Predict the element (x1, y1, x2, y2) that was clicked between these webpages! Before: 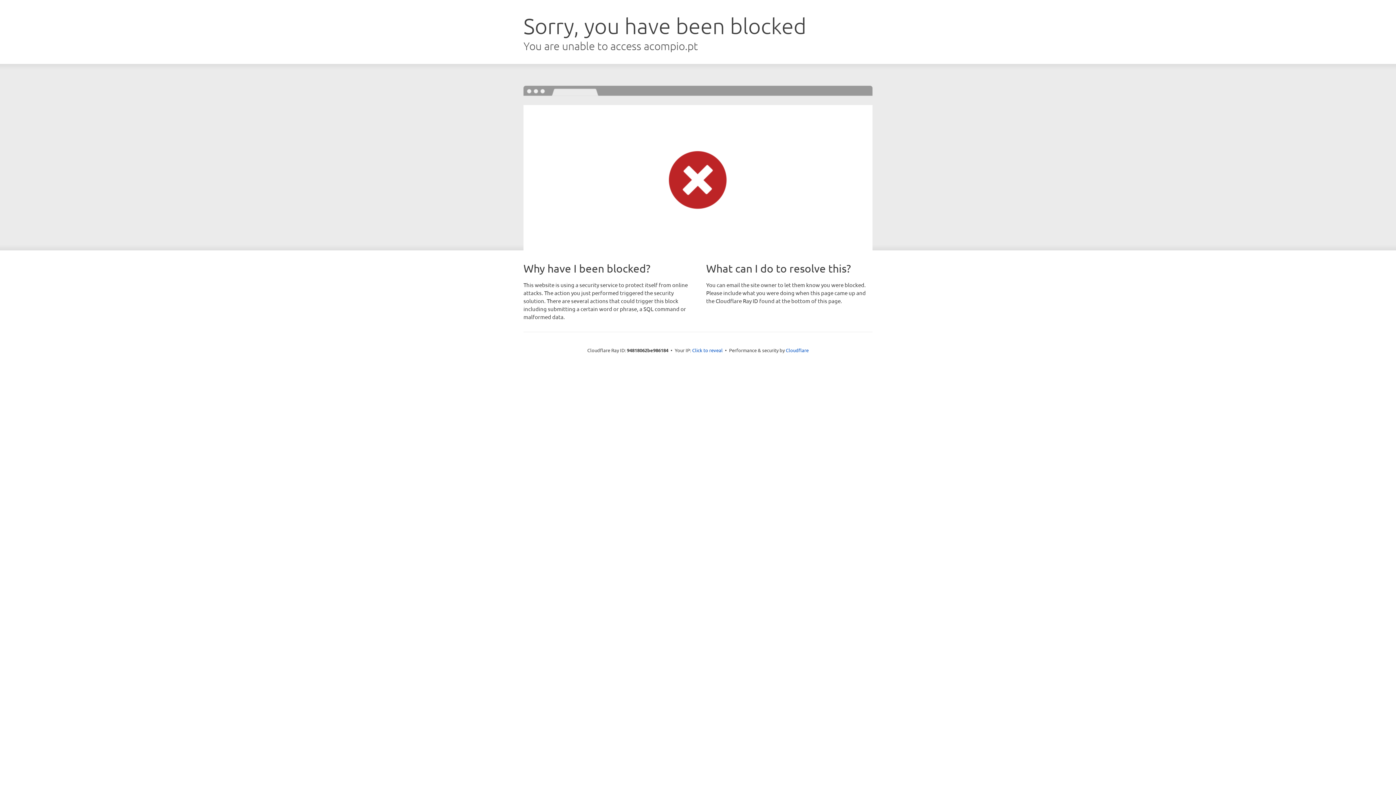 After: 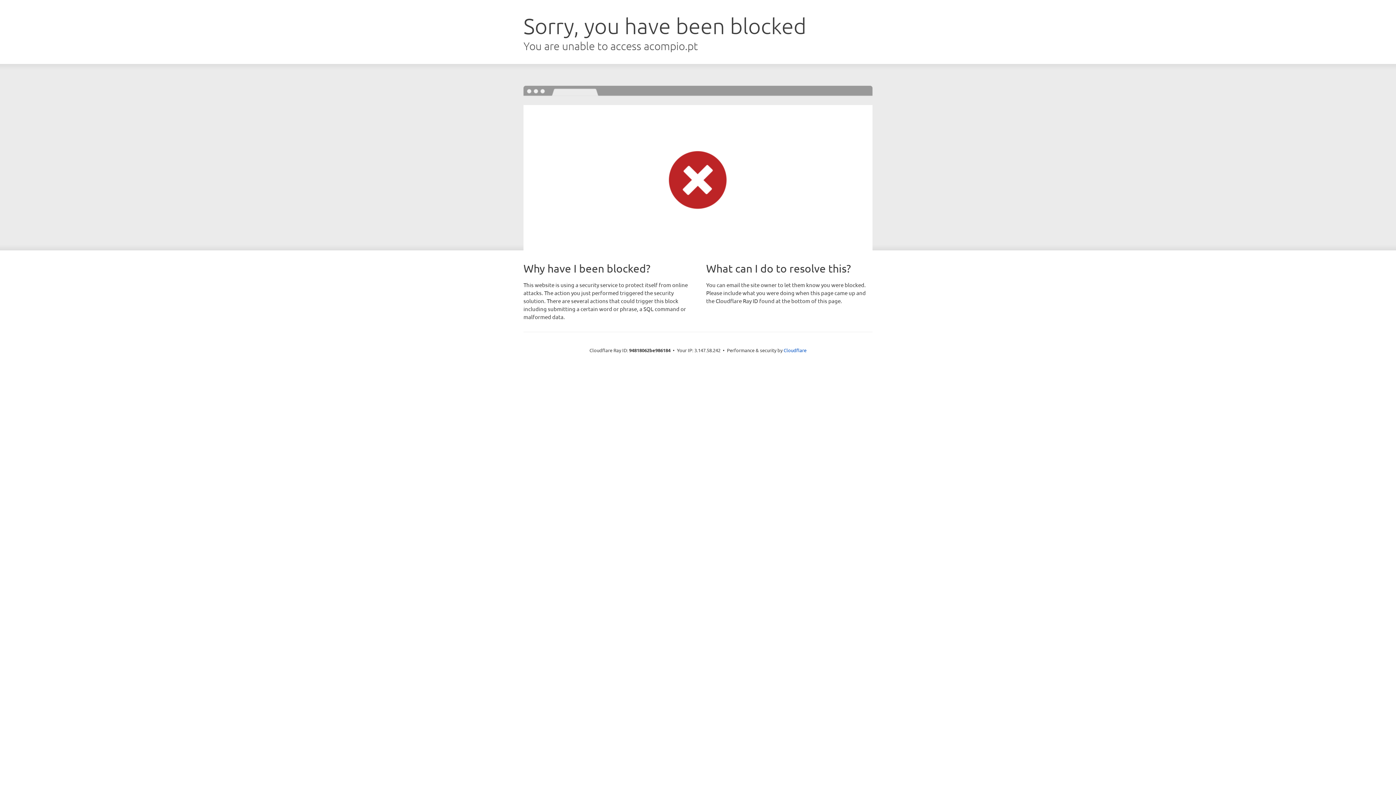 Action: label: Click to reveal bbox: (692, 346, 722, 353)